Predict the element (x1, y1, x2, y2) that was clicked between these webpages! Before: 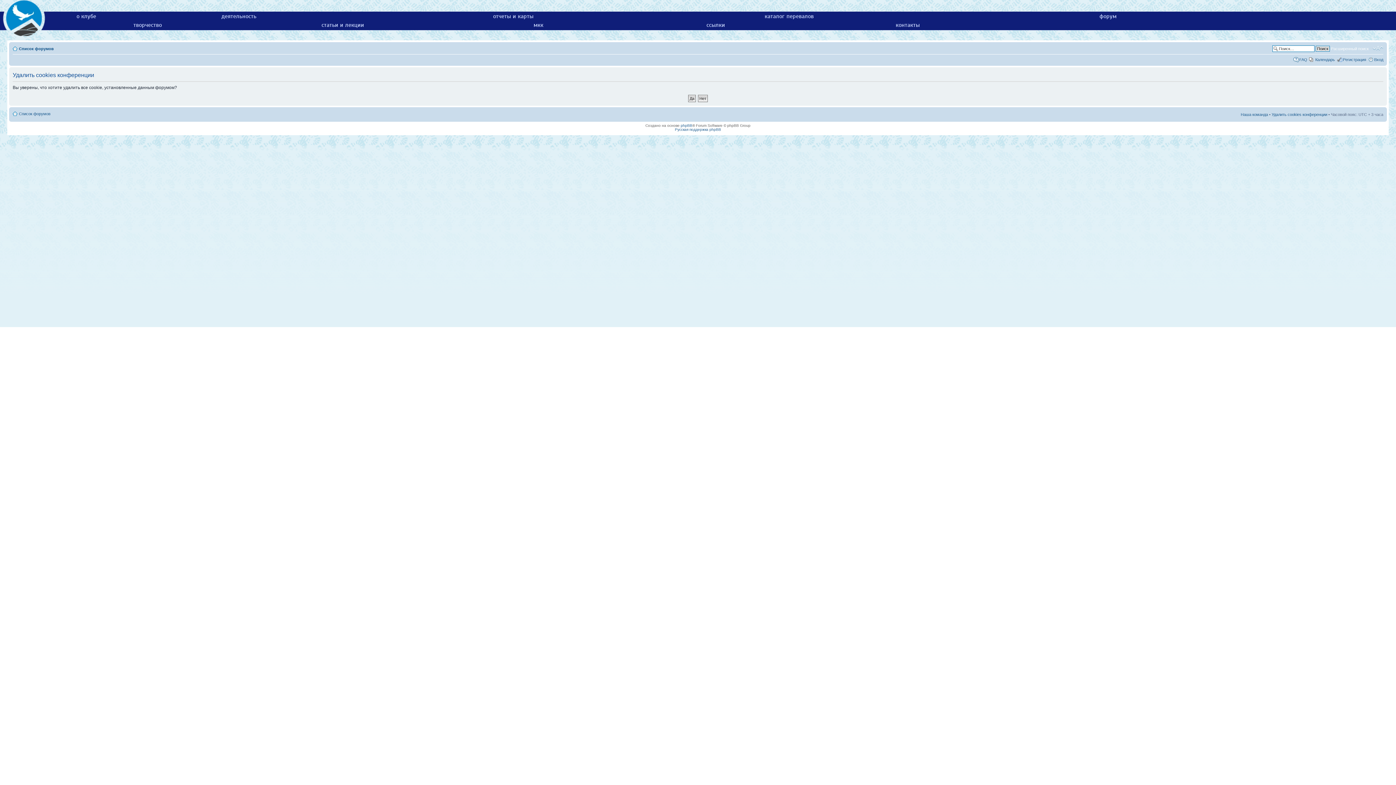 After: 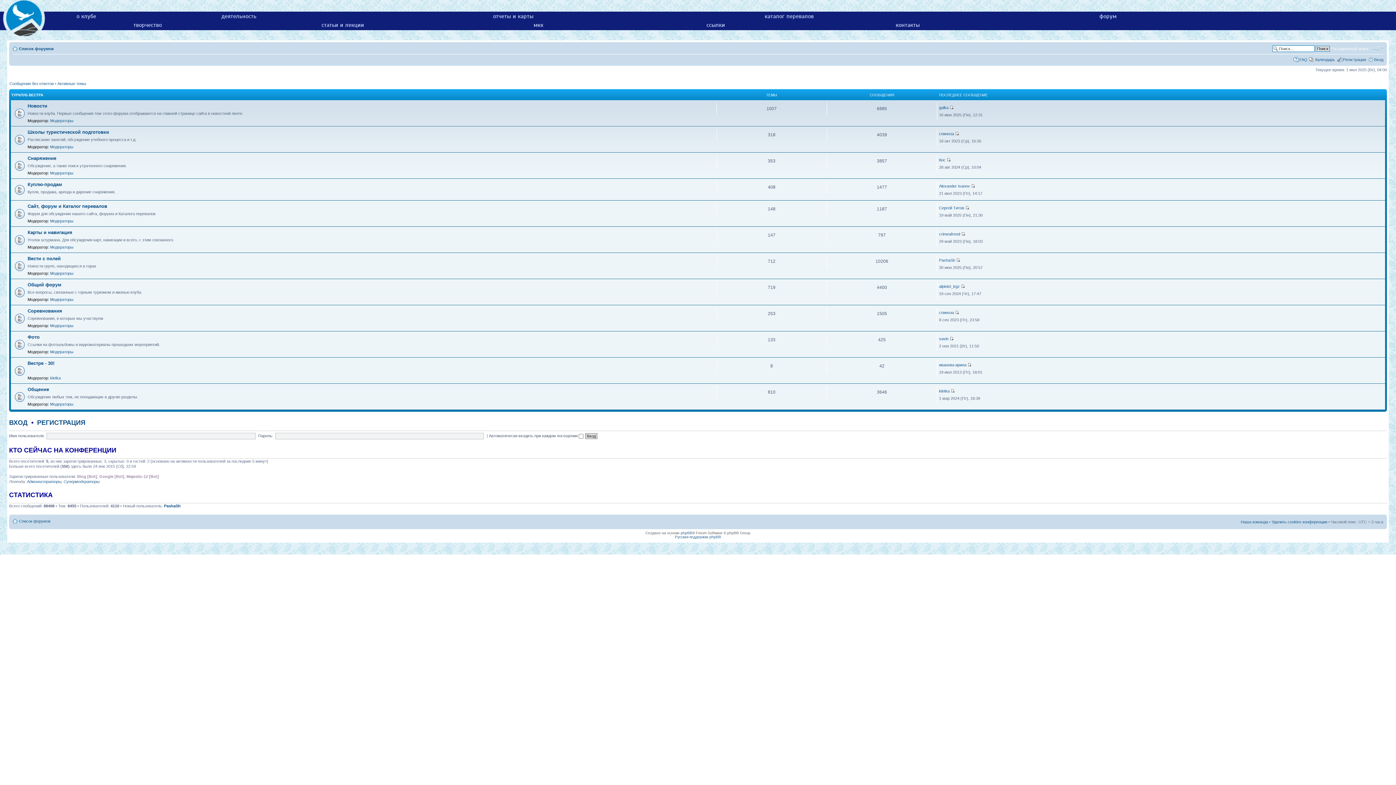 Action: bbox: (1099, 12, 1116, 19) label: форум